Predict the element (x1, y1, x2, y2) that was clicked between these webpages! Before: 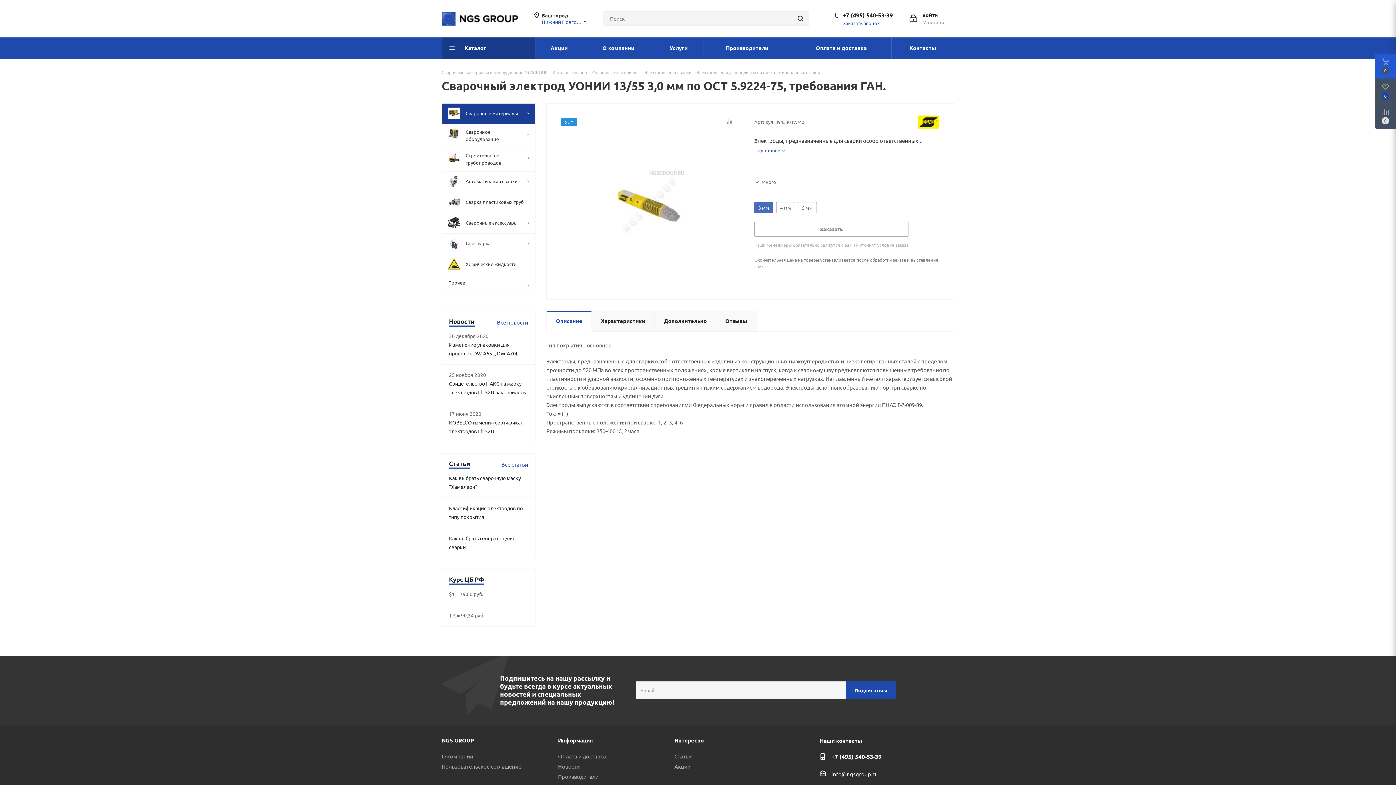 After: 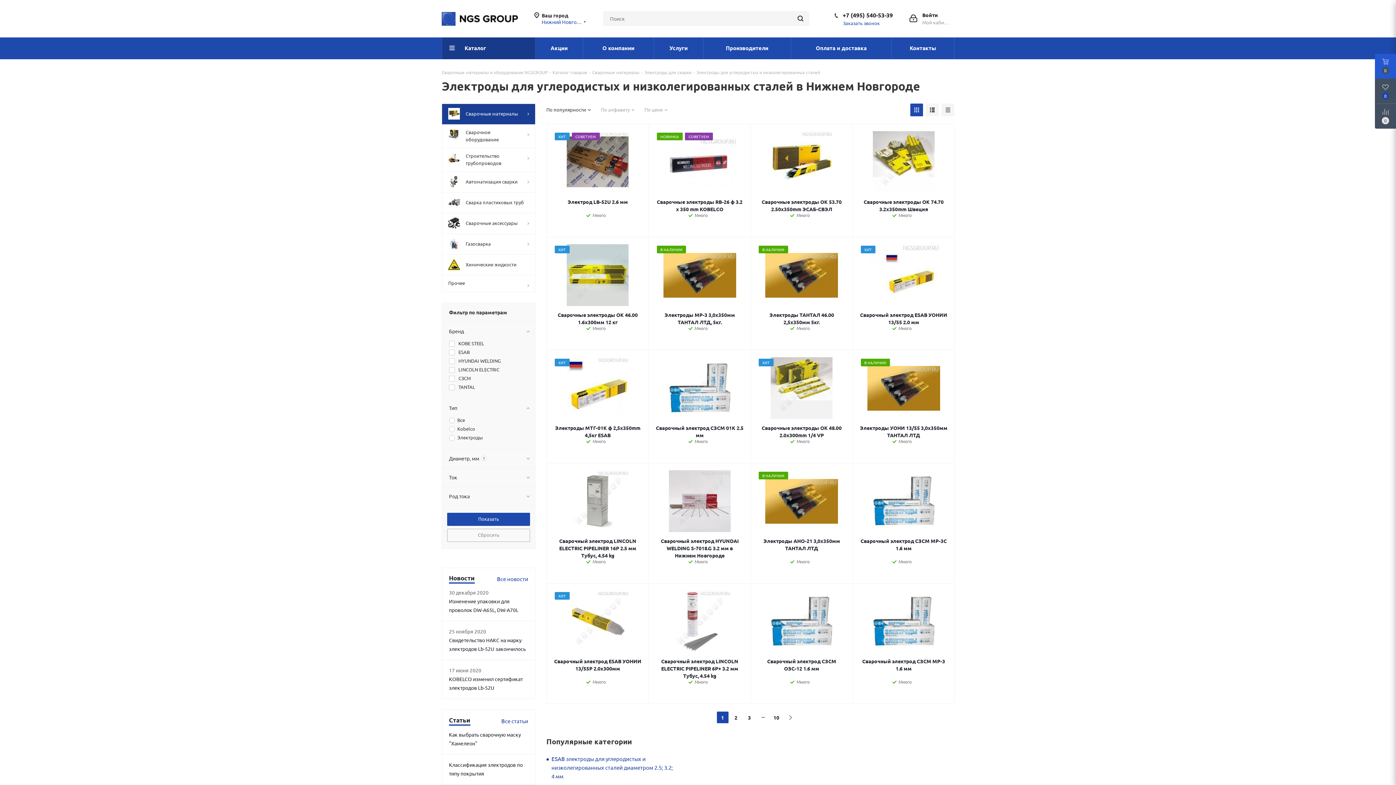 Action: label: Электроды для углеродистых и низколегированных сталей bbox: (696, 68, 820, 75)